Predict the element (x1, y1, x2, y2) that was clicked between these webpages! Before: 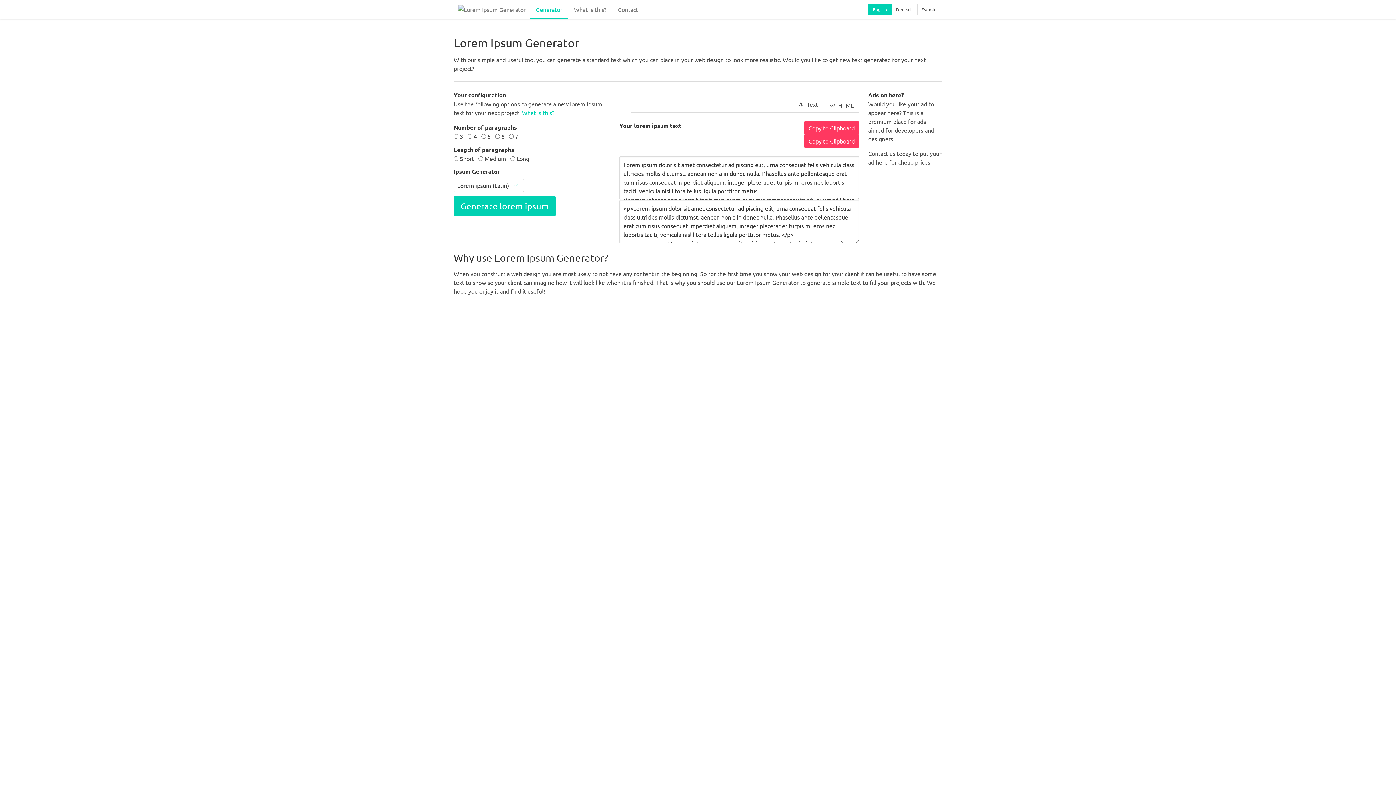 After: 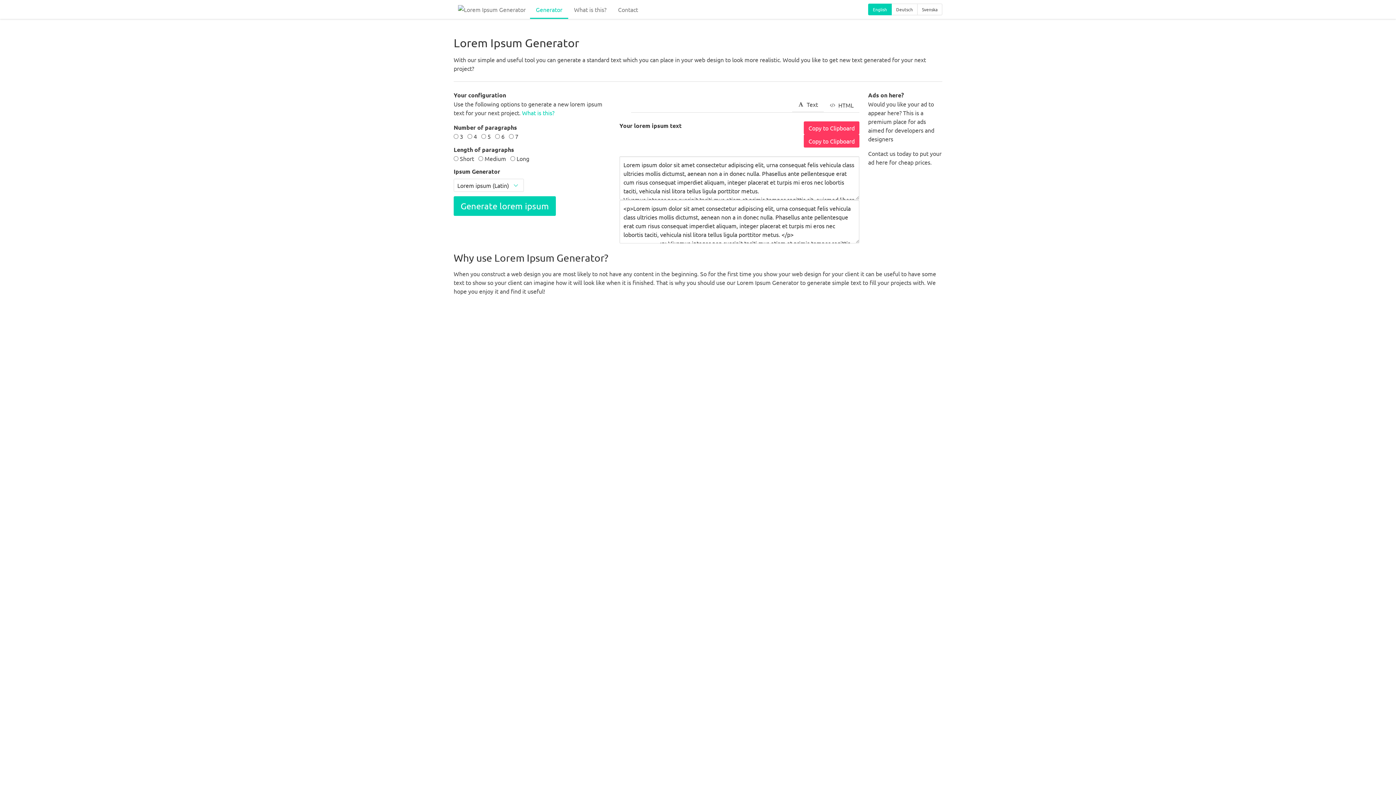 Action: label: Deutsch bbox: (891, 3, 917, 15)